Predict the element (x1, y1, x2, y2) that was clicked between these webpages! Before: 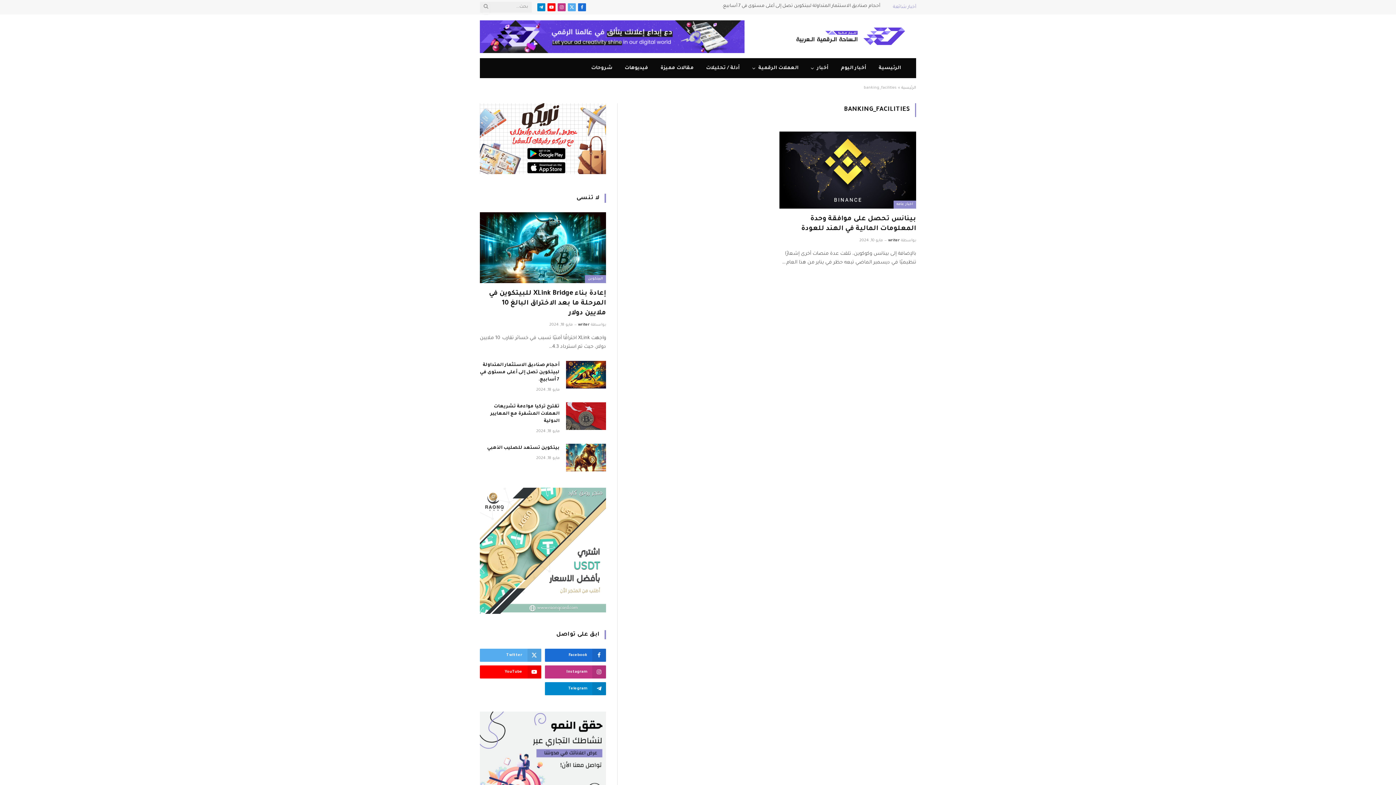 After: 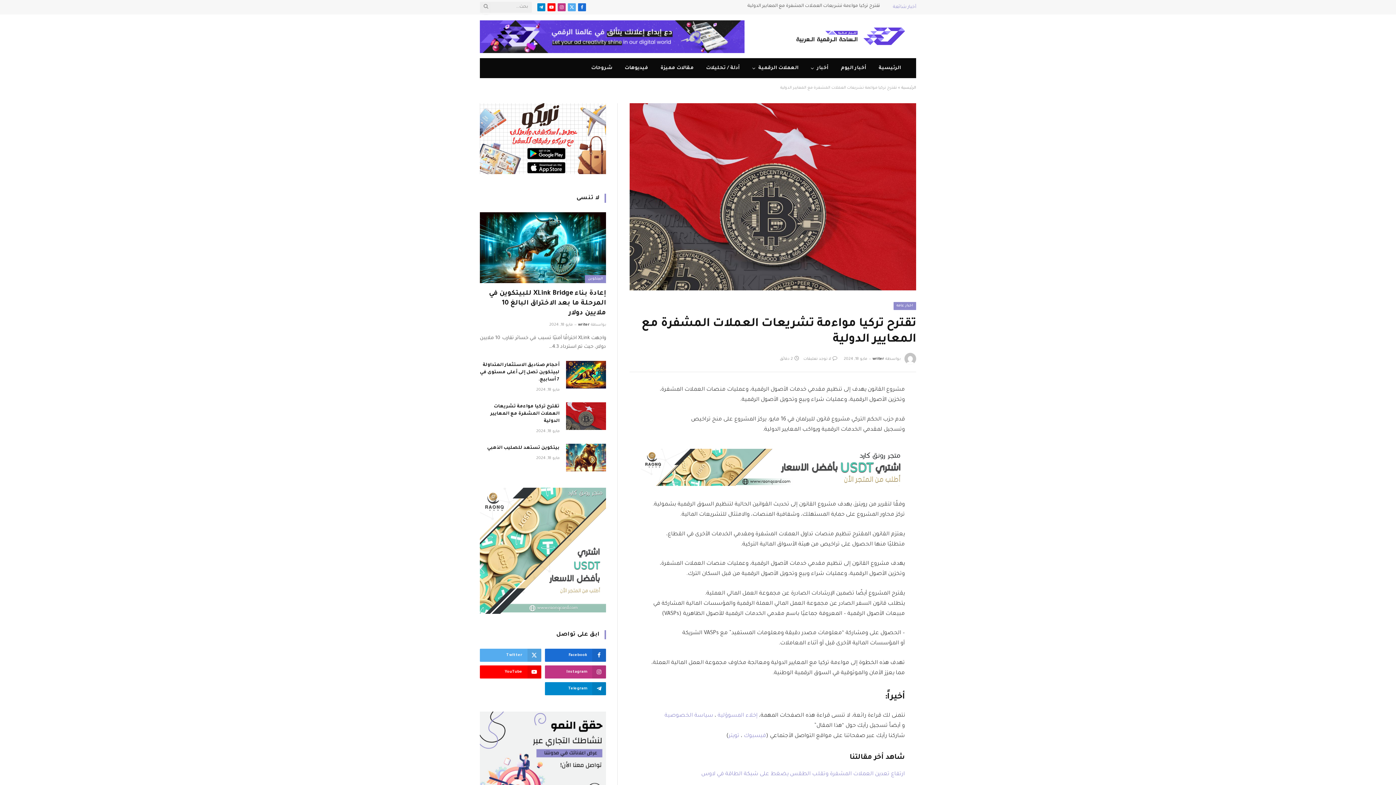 Action: bbox: (566, 402, 606, 430)